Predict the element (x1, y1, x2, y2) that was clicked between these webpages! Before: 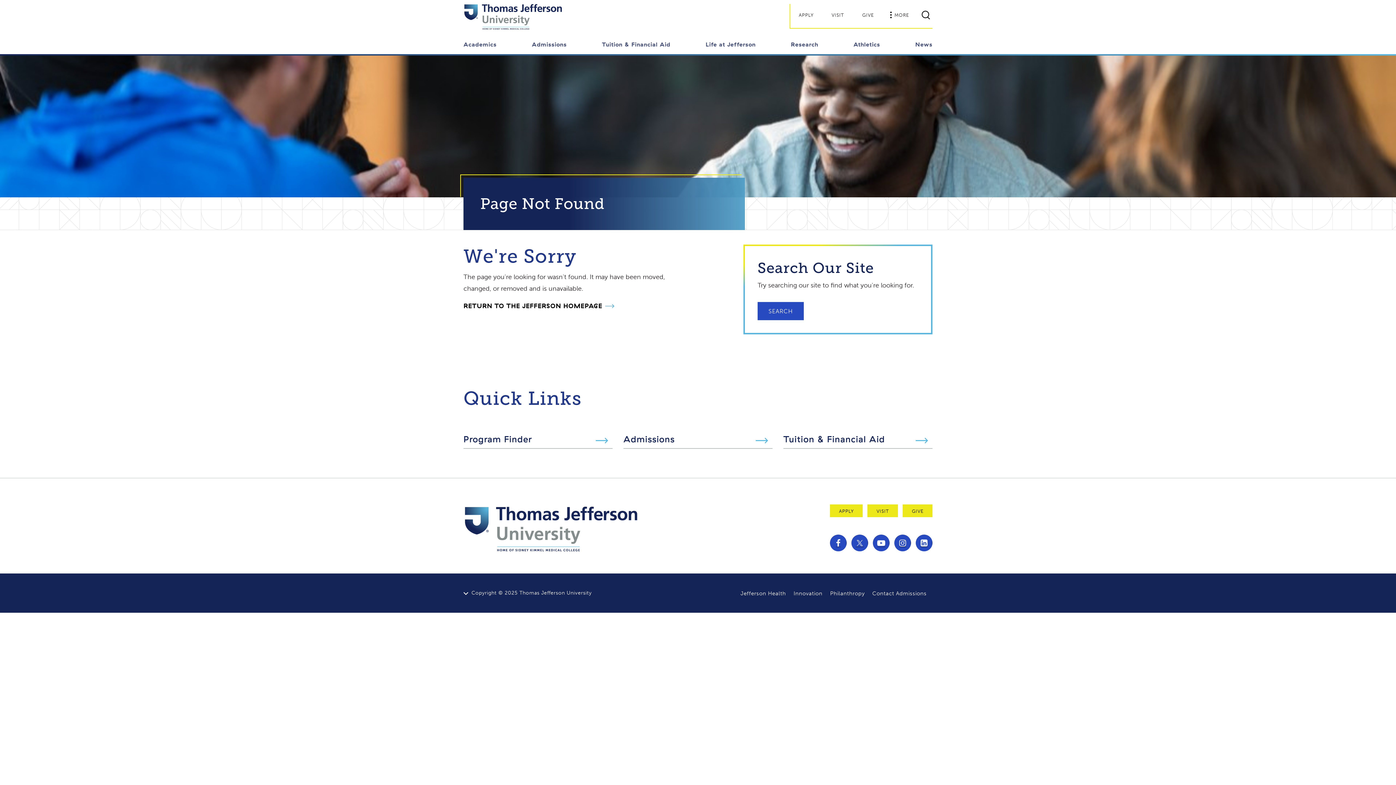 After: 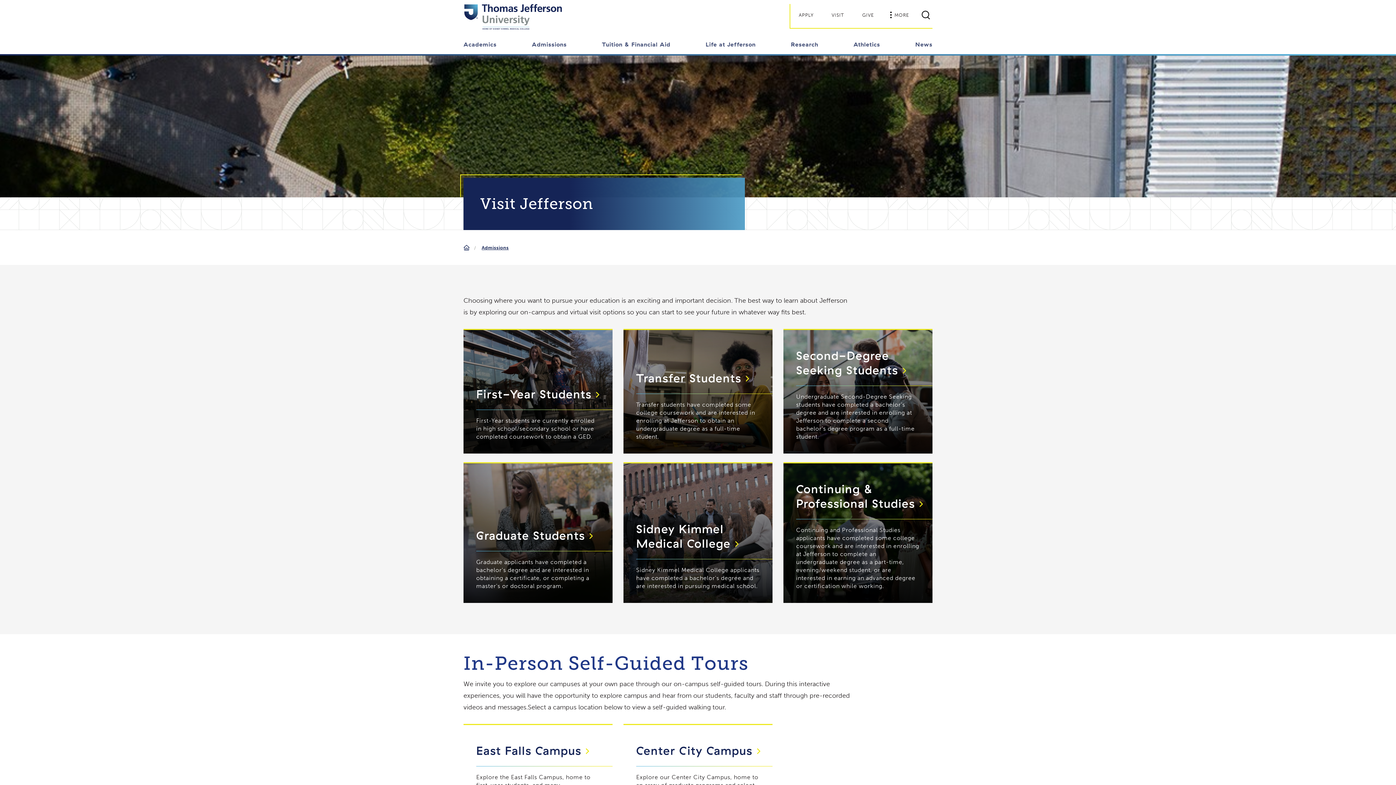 Action: bbox: (822, 8, 853, 21) label: VISIT